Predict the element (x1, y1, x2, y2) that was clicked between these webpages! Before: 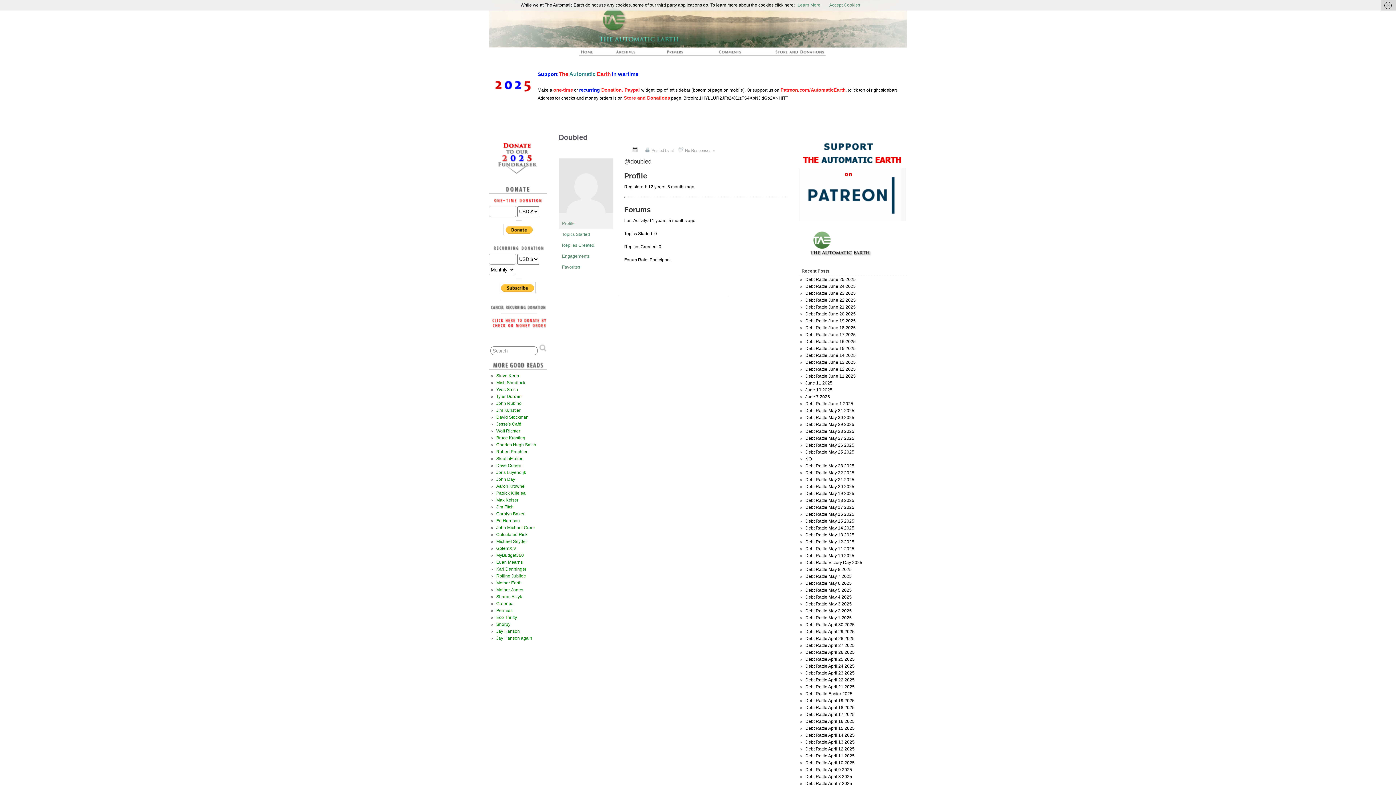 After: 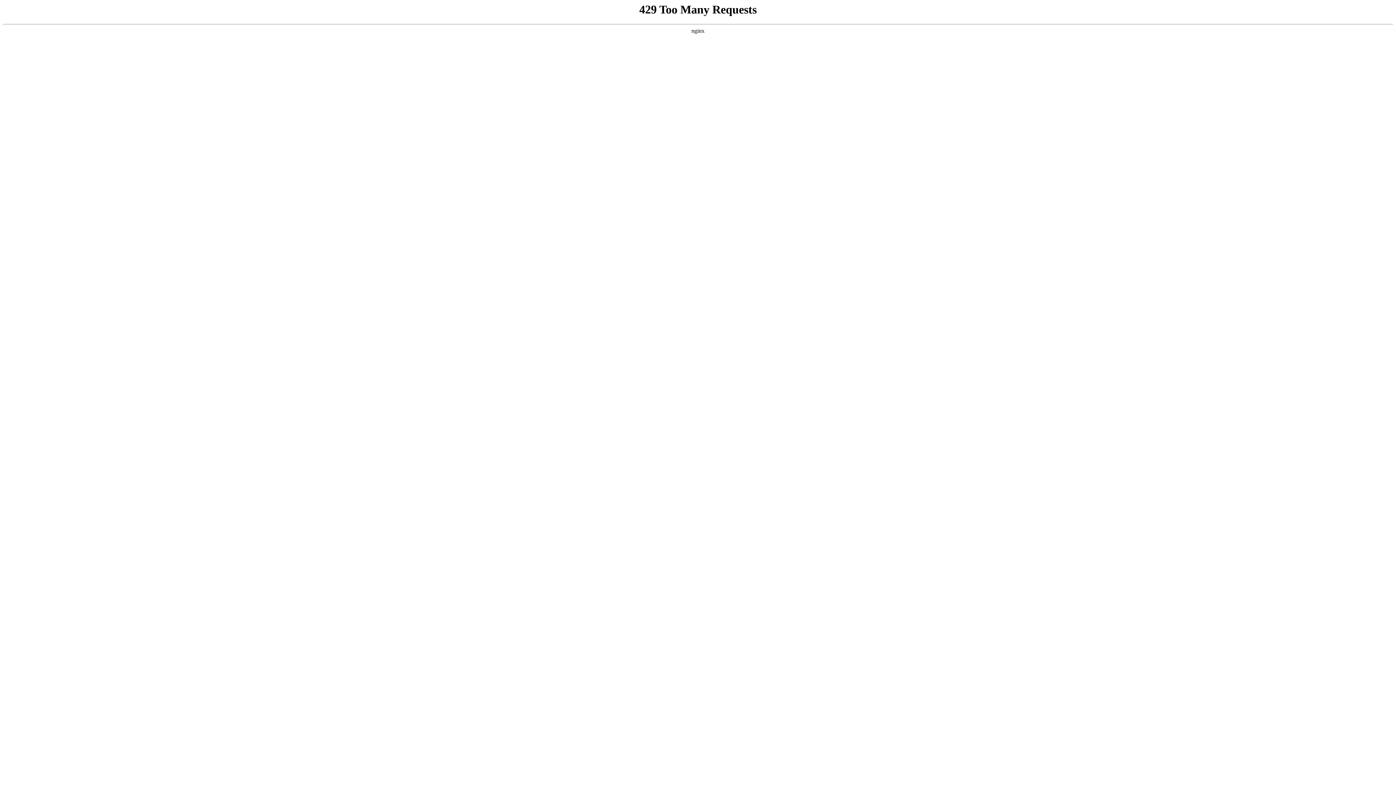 Action: bbox: (805, 491, 854, 496) label: Debt Rattle May 19 2025